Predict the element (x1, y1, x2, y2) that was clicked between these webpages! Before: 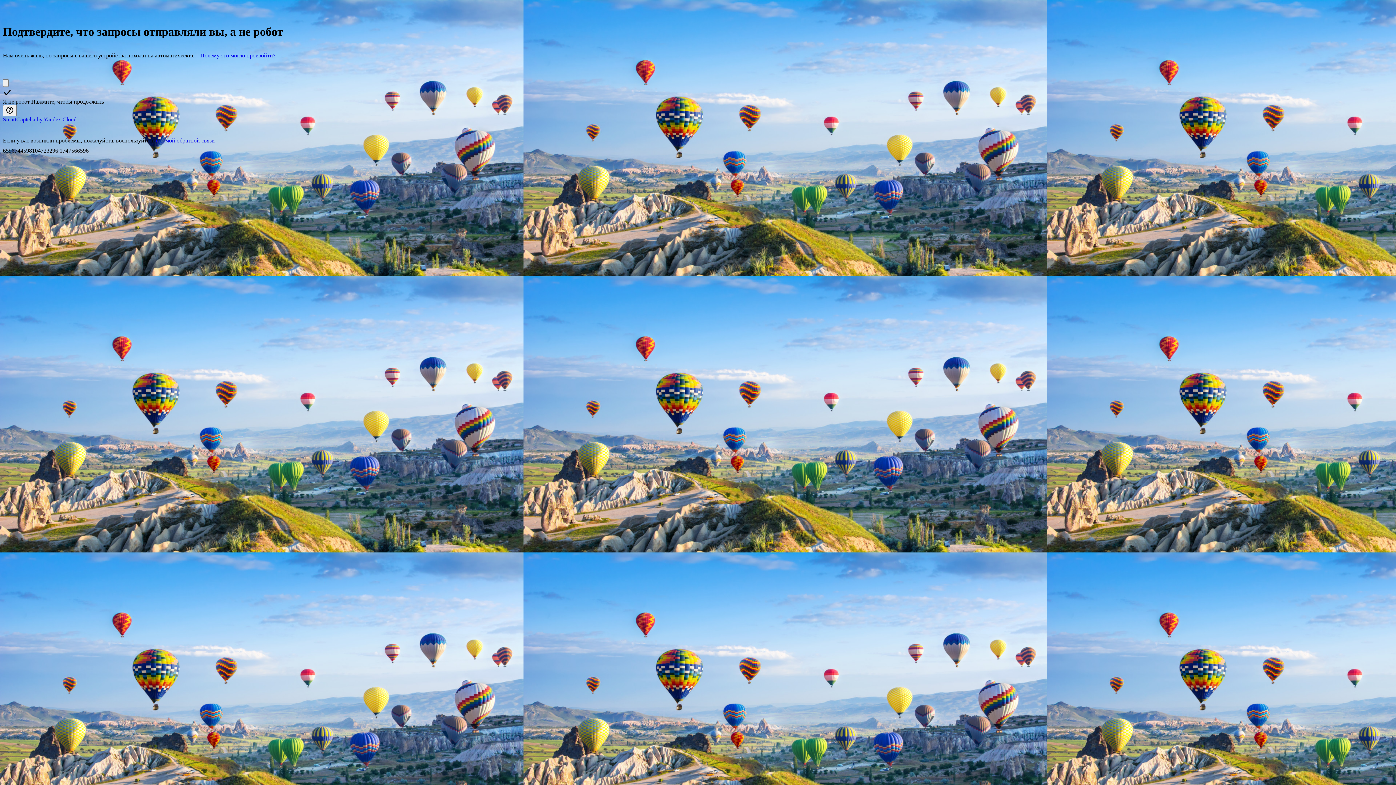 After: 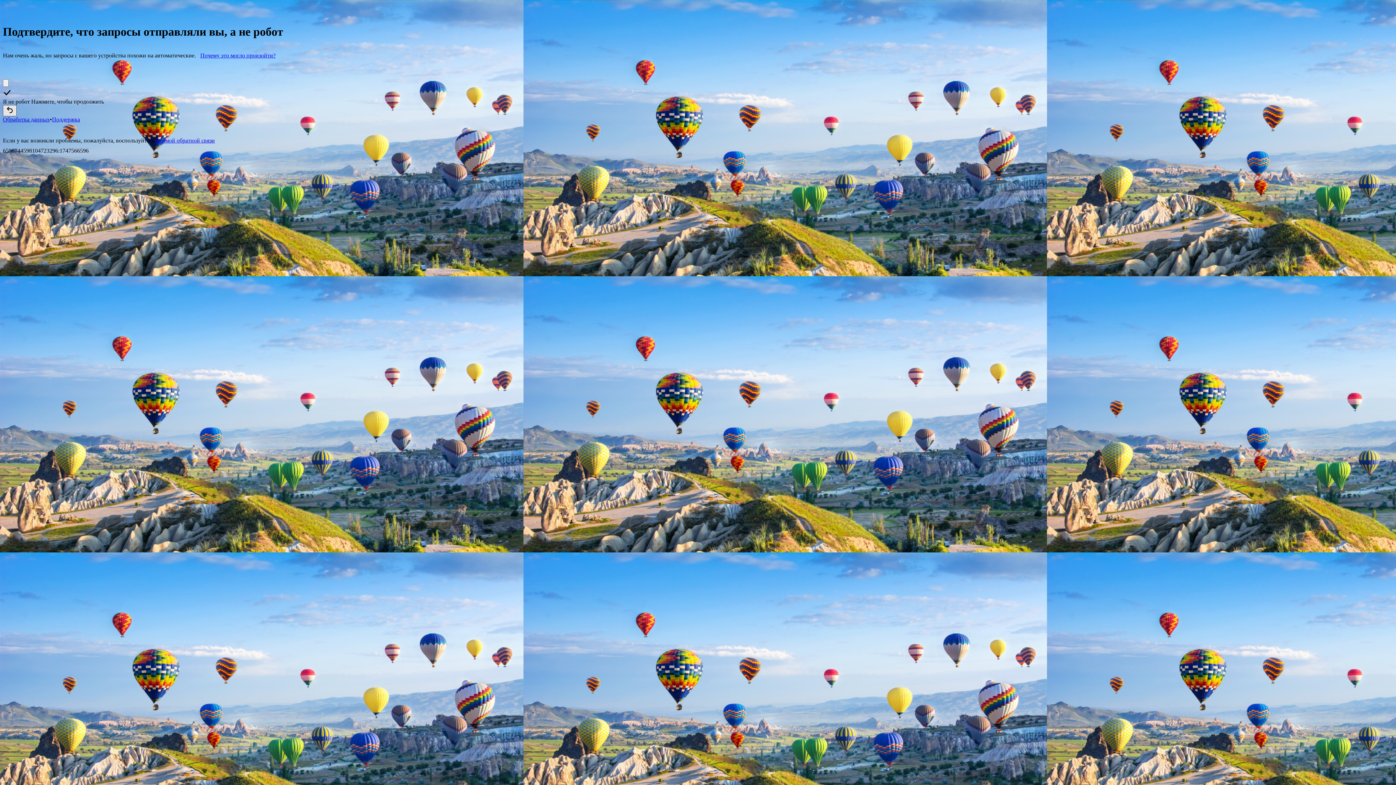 Action: bbox: (2, 105, 16, 116) label: Показать ссылки